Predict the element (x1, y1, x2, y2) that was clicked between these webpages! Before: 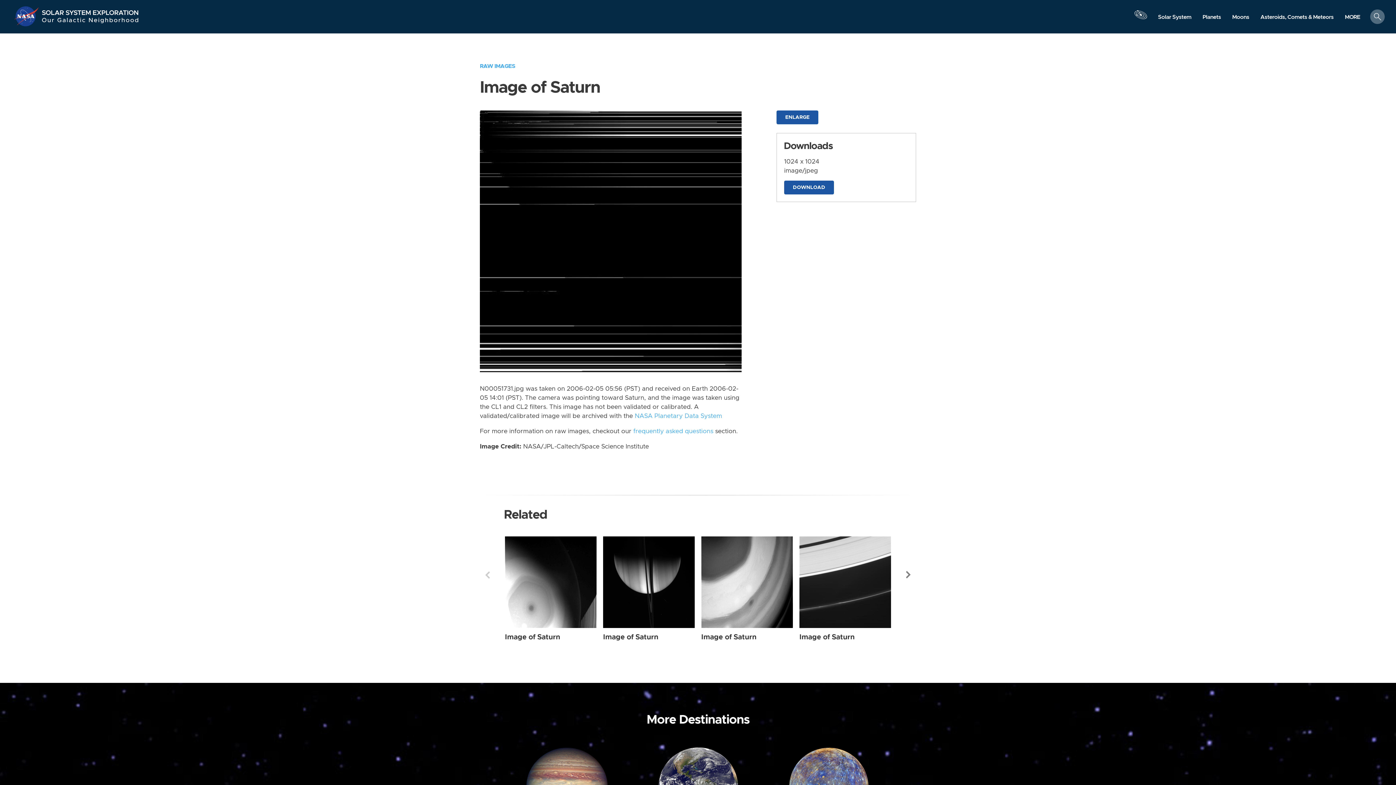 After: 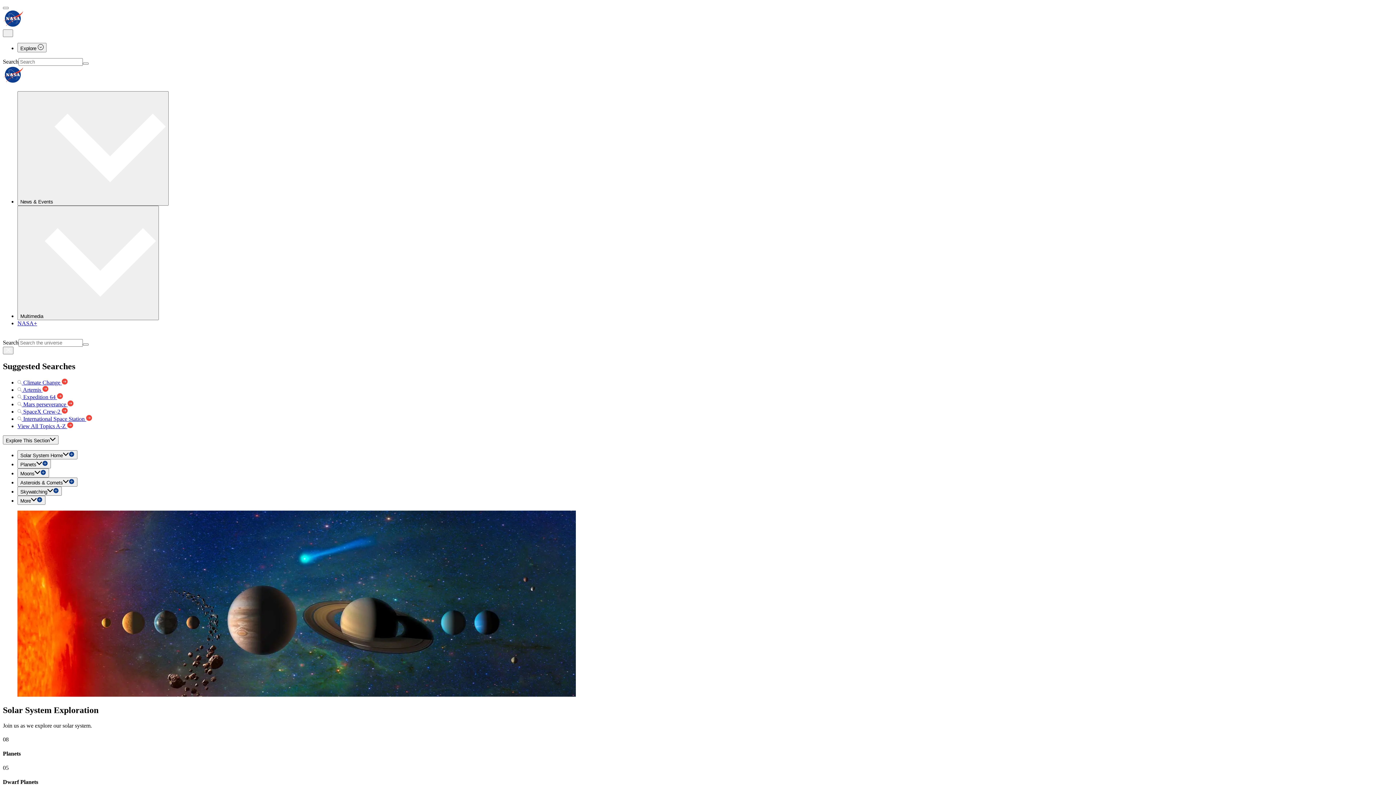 Action: bbox: (13, 5, 41, 27) label: NASA